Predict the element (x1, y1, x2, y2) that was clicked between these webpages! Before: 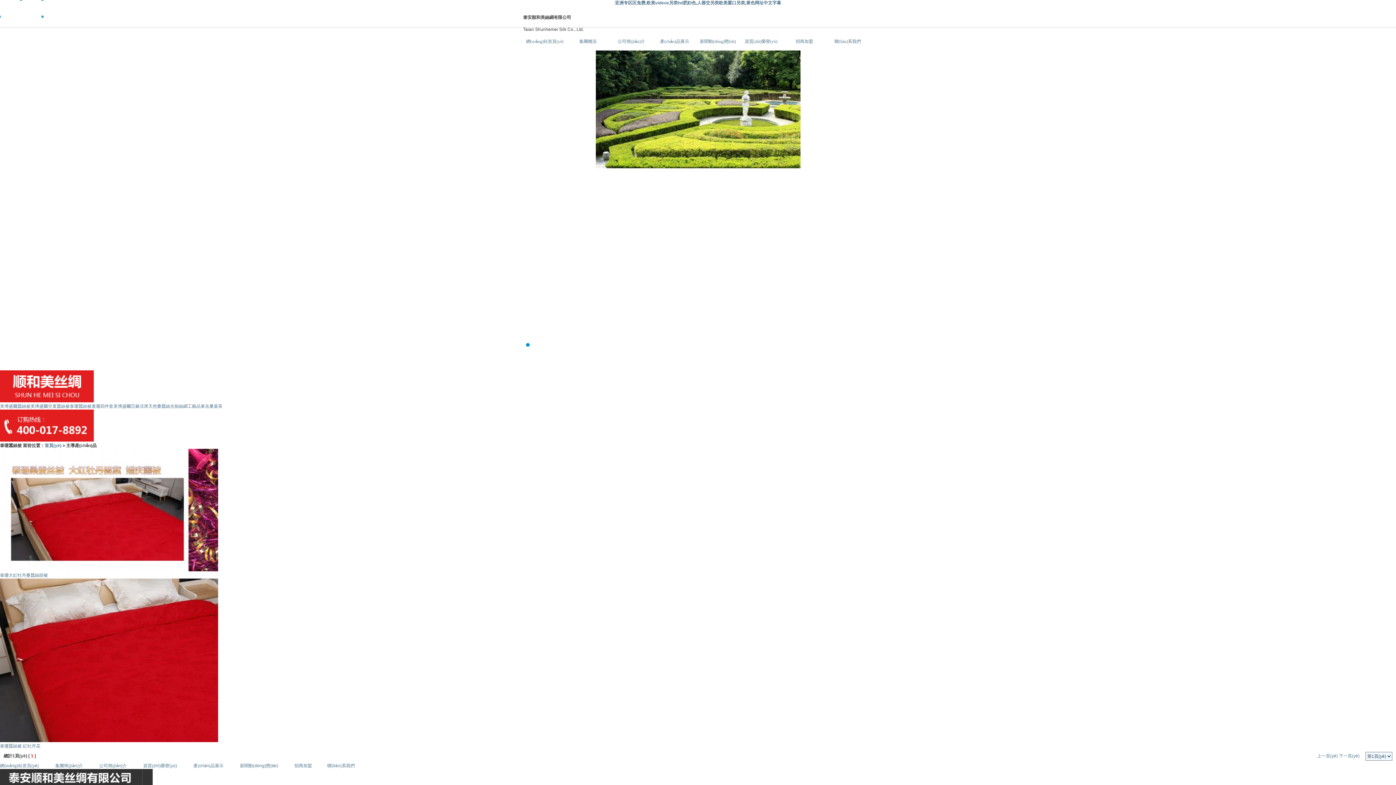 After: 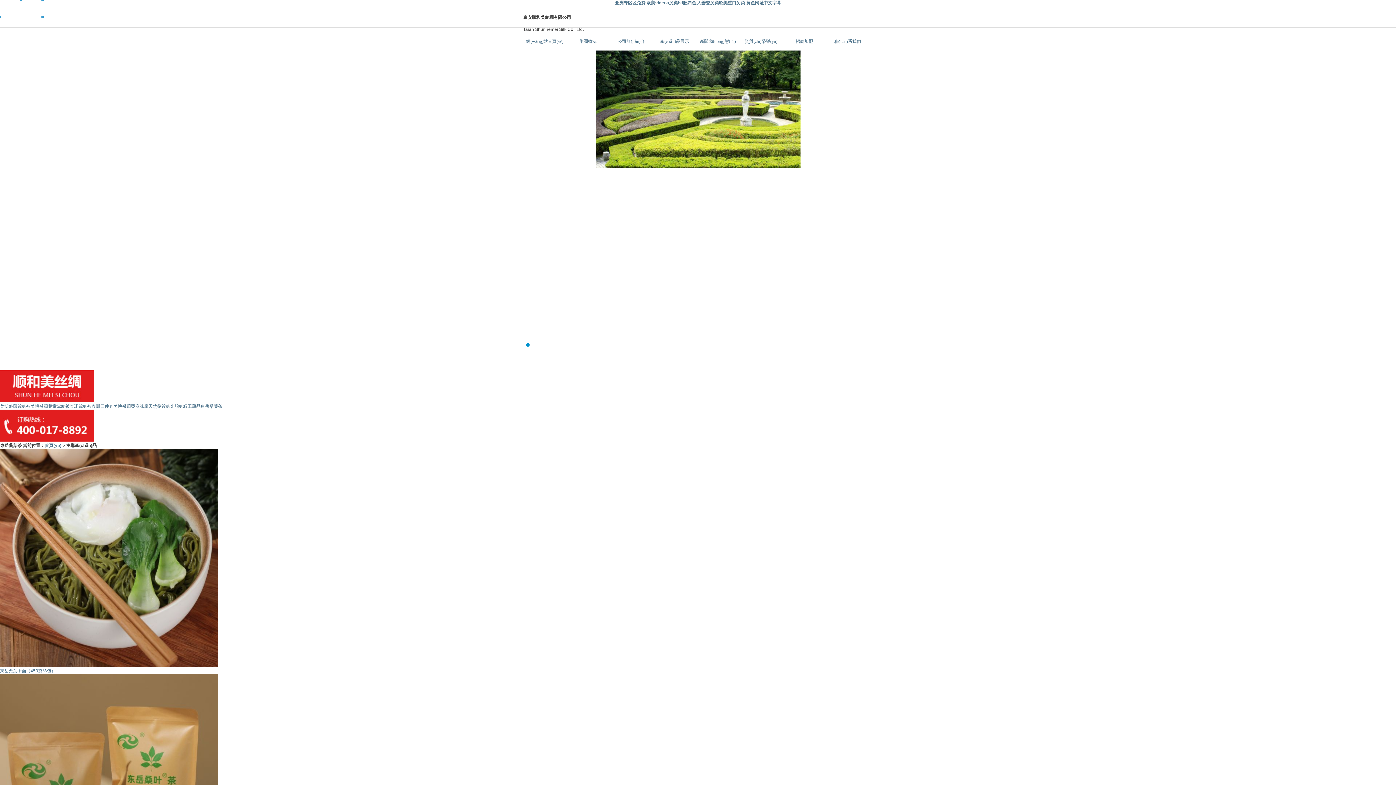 Action: bbox: (200, 404, 222, 409) label: 東岳桑葉茶